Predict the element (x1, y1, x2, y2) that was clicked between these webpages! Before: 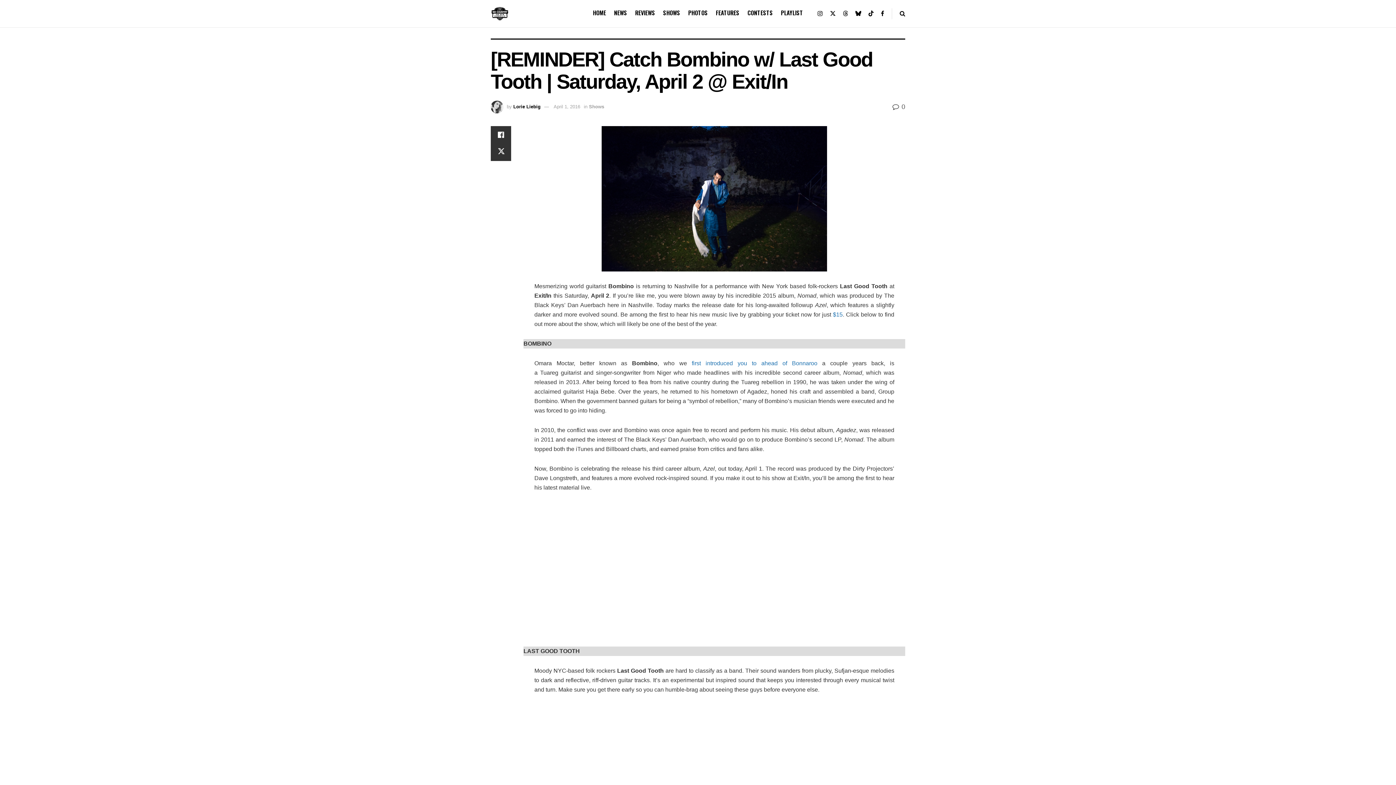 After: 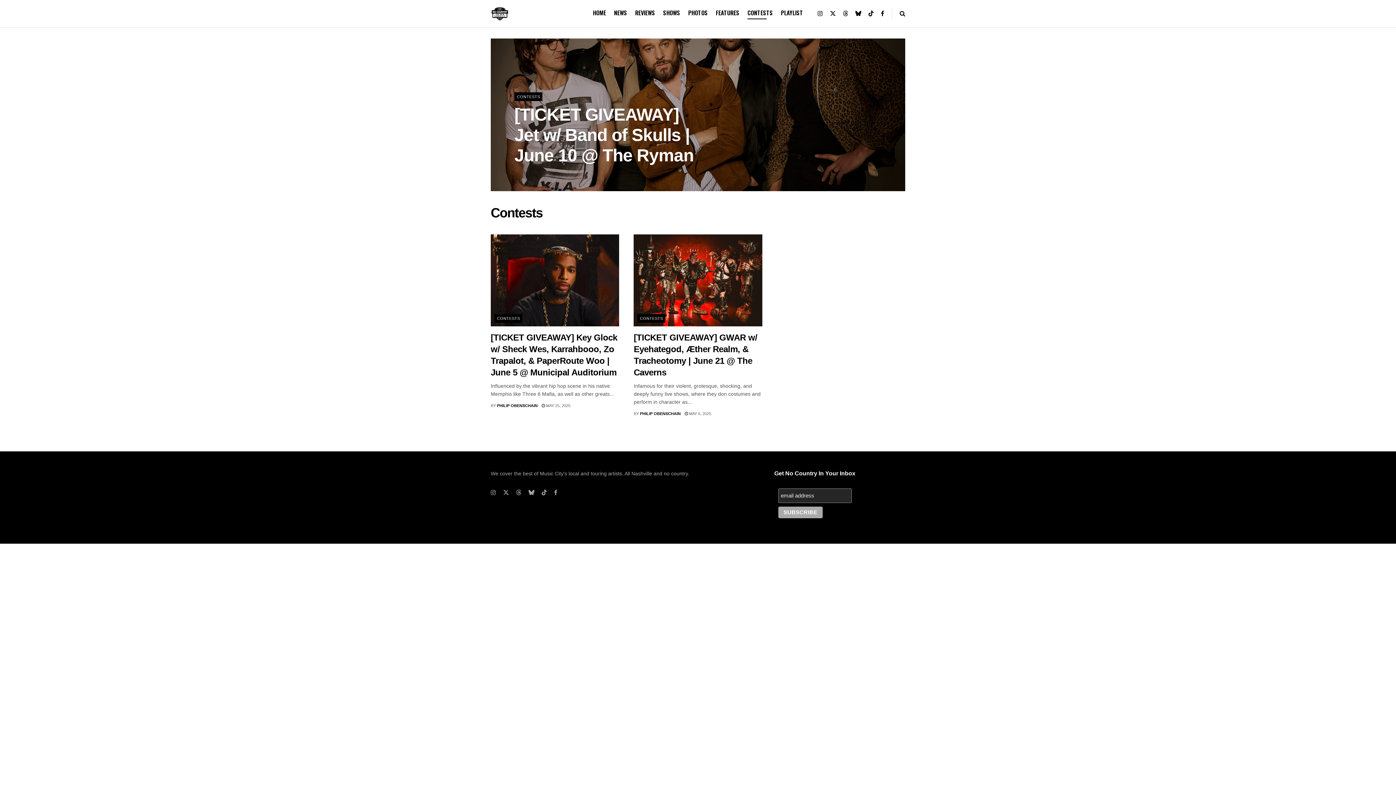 Action: bbox: (747, 6, 773, 19) label: CONTESTS